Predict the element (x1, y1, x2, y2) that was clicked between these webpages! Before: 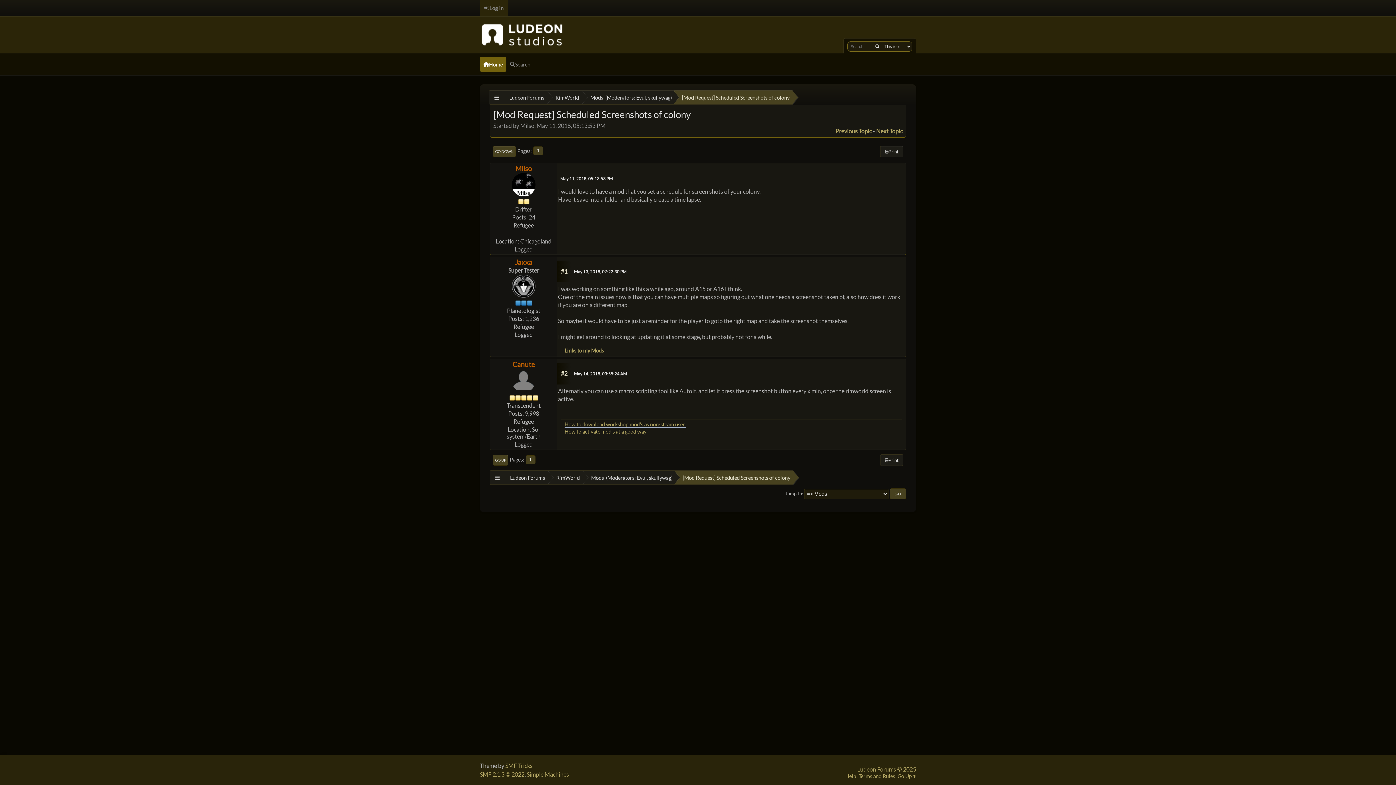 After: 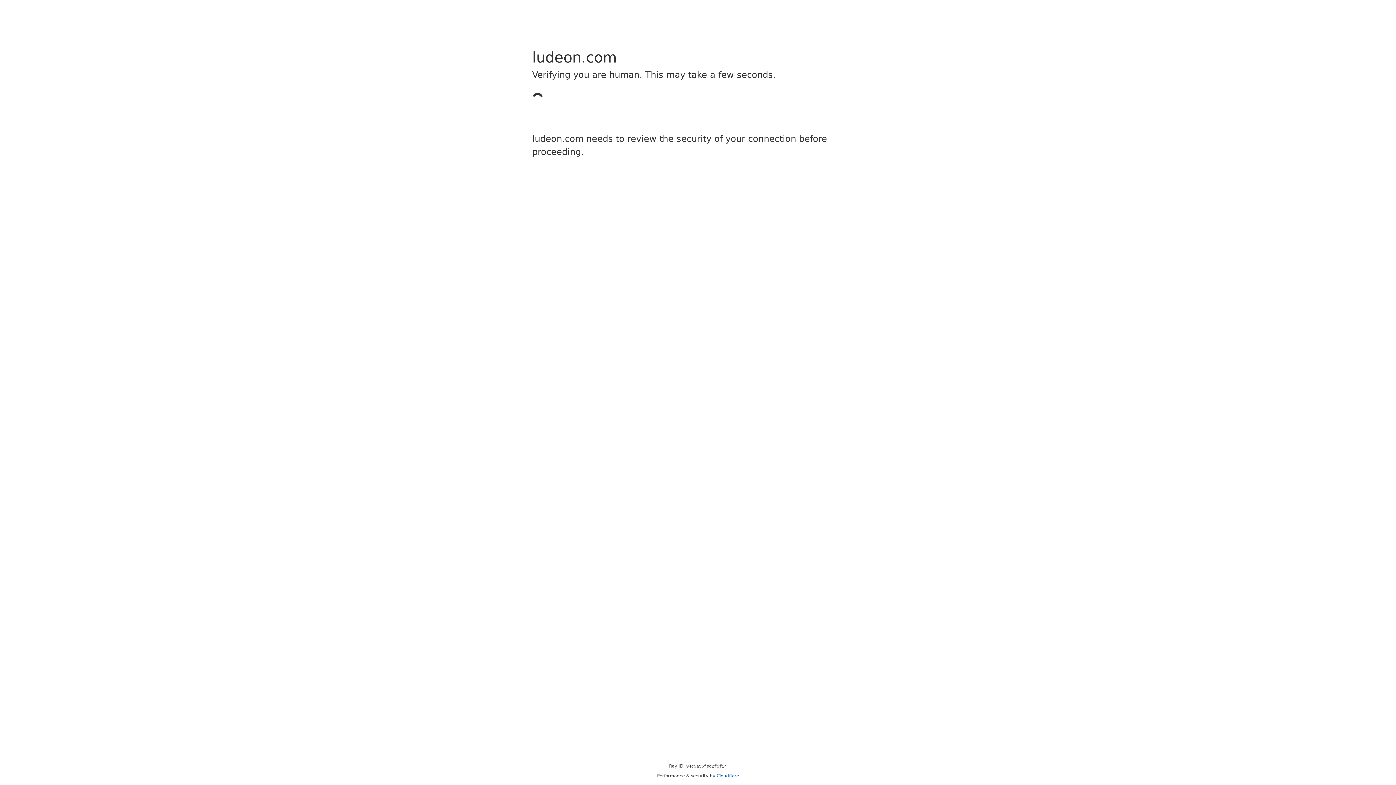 Action: label: May 11, 2018, 05:13:53 PM bbox: (560, 176, 613, 180)